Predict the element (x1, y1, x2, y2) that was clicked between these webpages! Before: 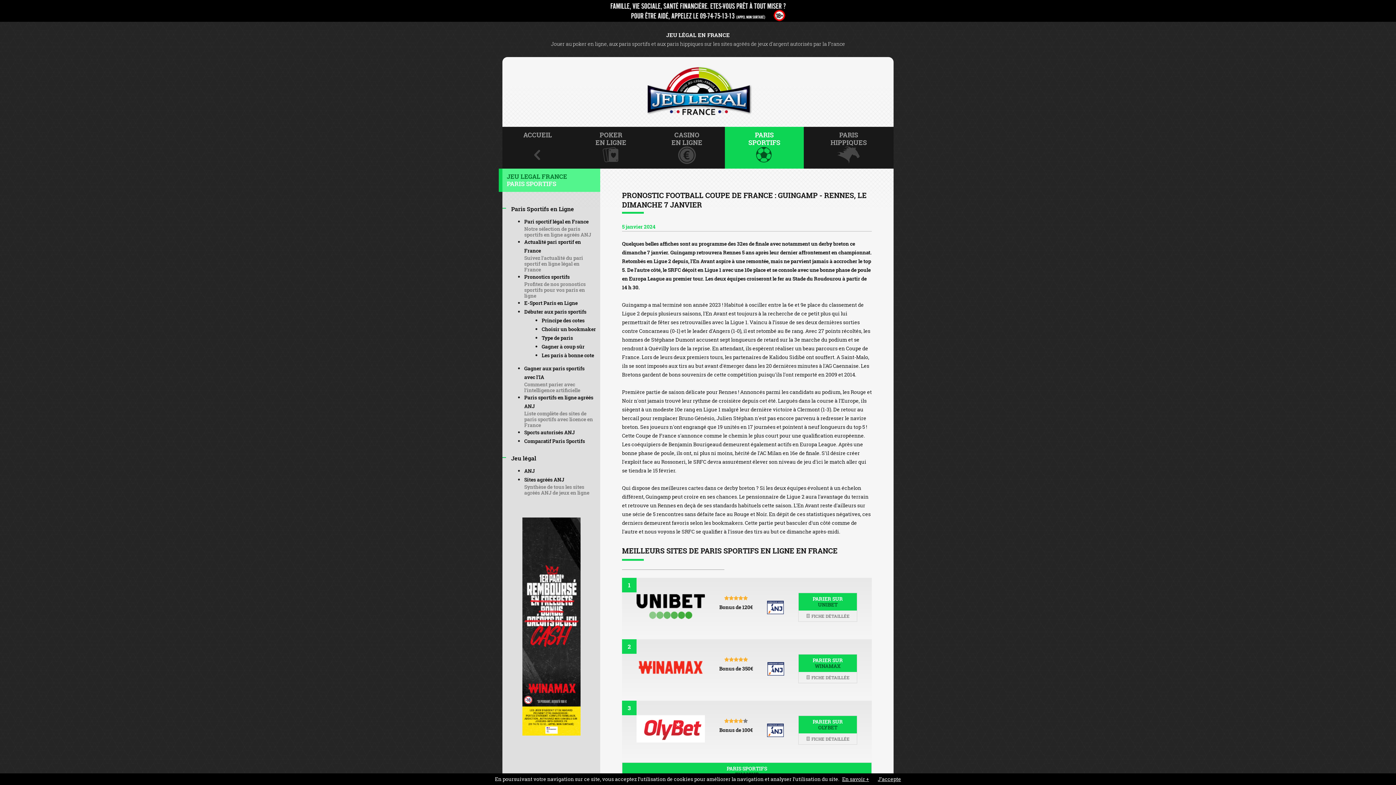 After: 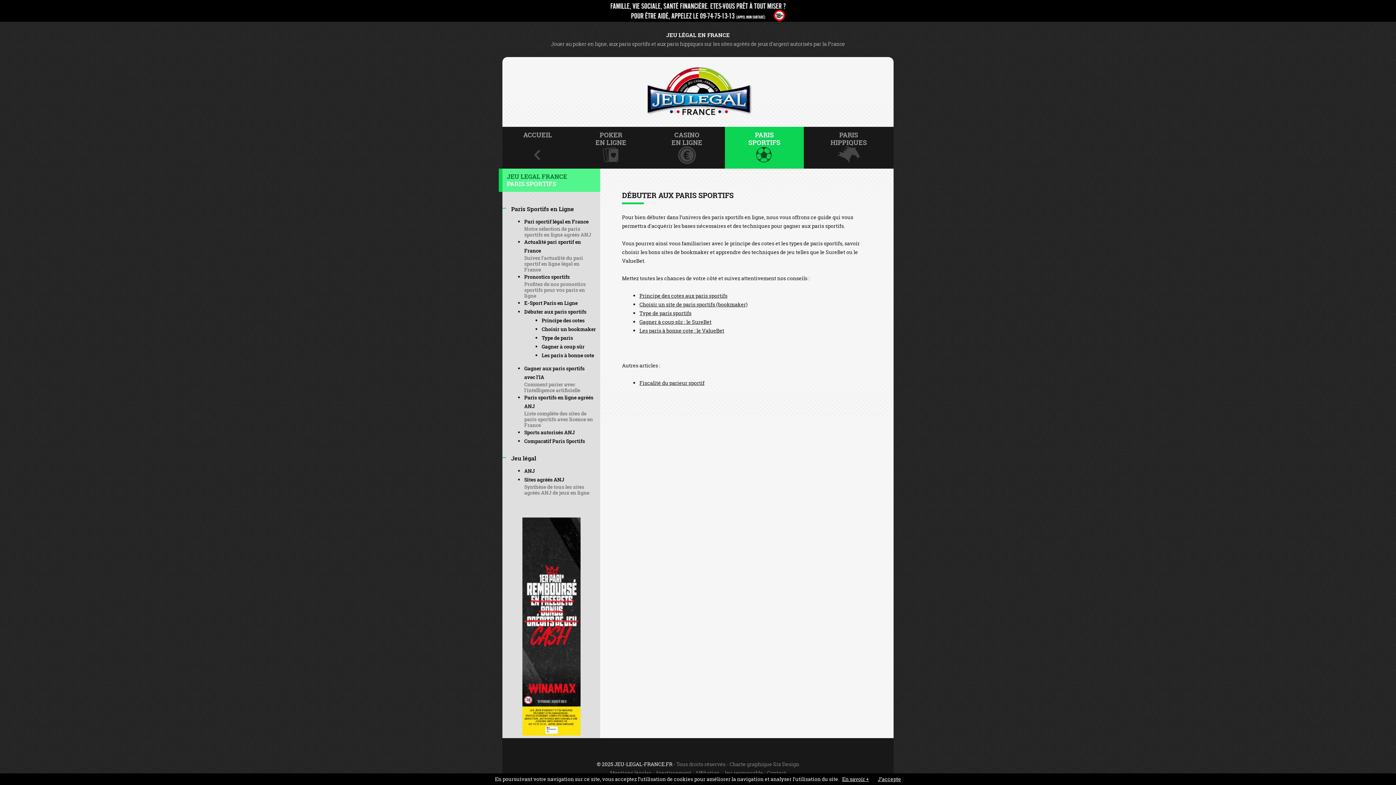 Action: label: Débuter aux paris sportifs bbox: (524, 308, 586, 315)